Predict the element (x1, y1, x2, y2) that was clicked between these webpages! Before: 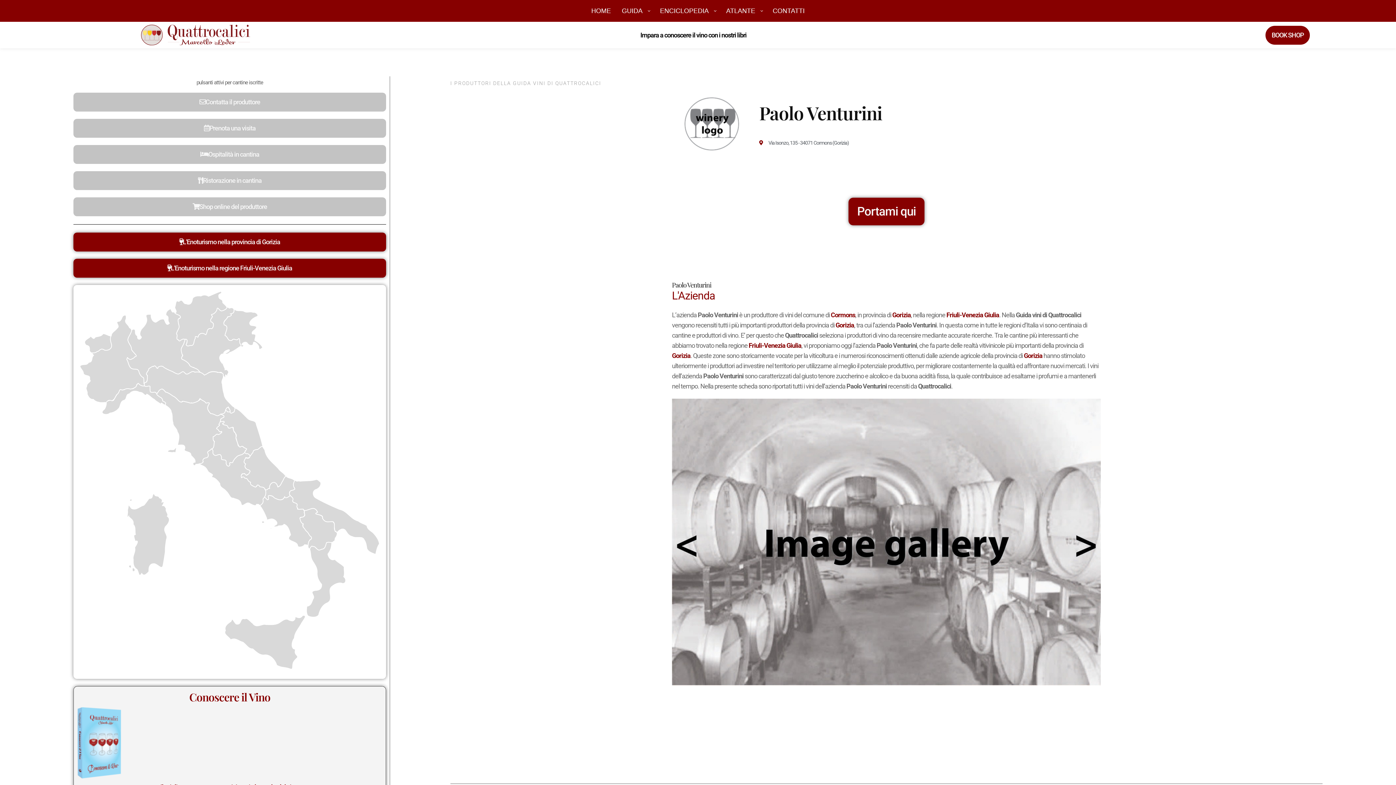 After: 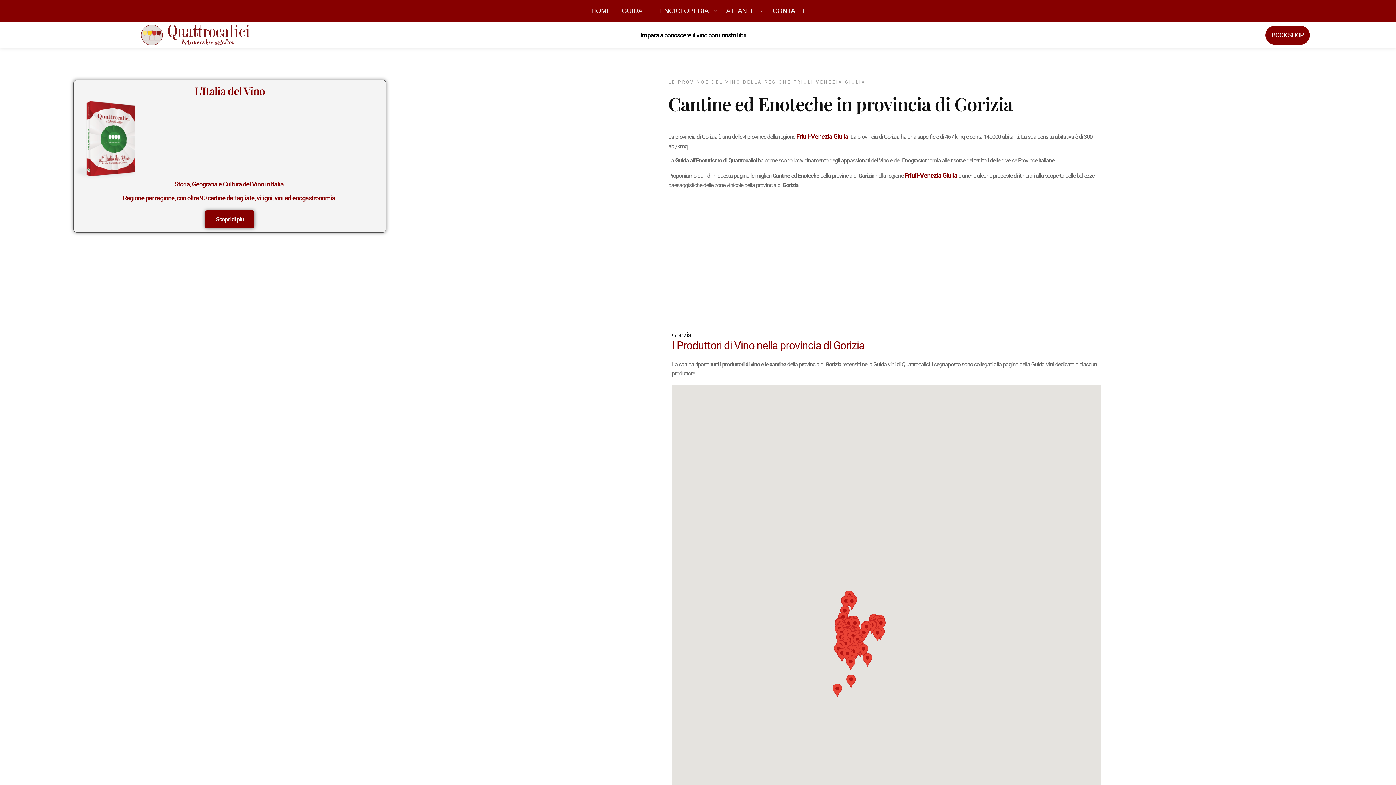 Action: label: Gorizia bbox: (835, 321, 854, 329)